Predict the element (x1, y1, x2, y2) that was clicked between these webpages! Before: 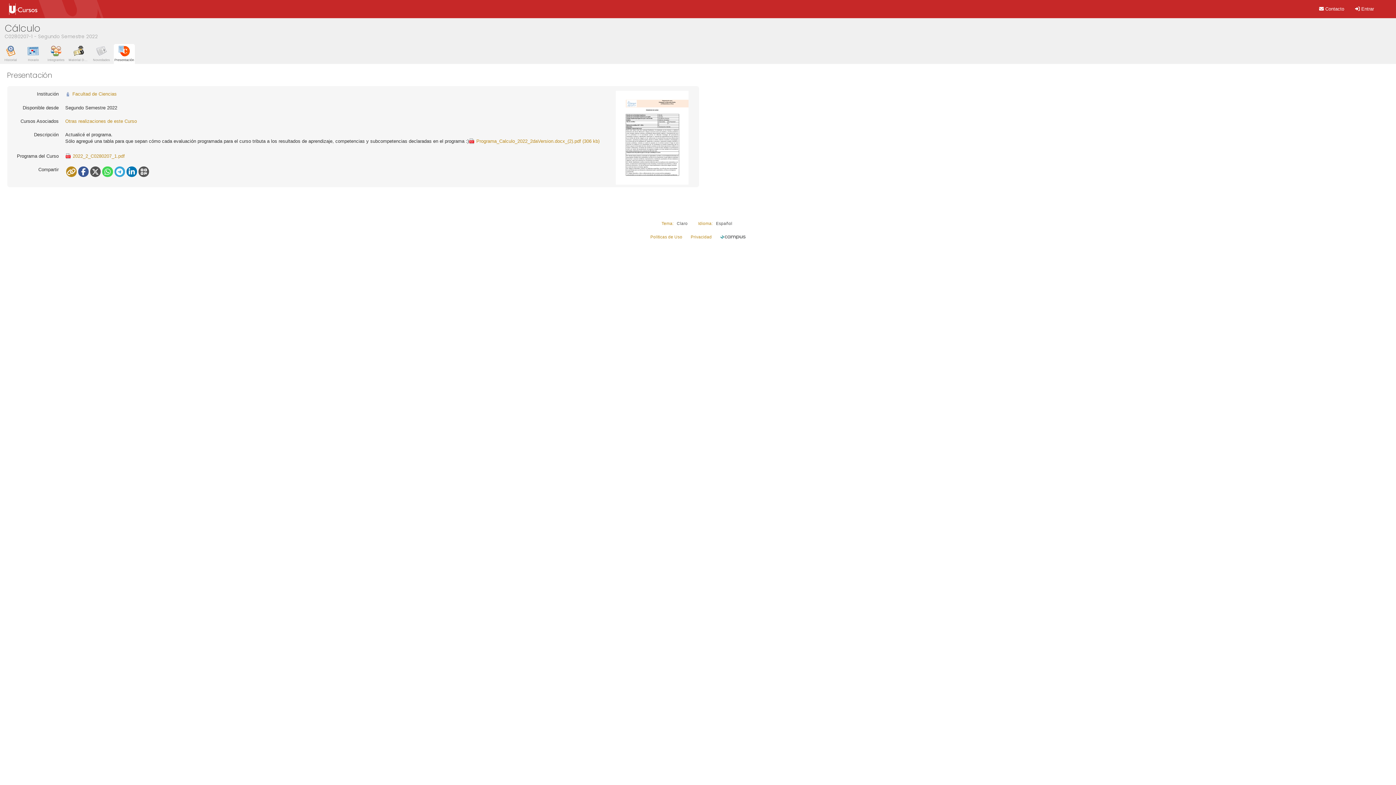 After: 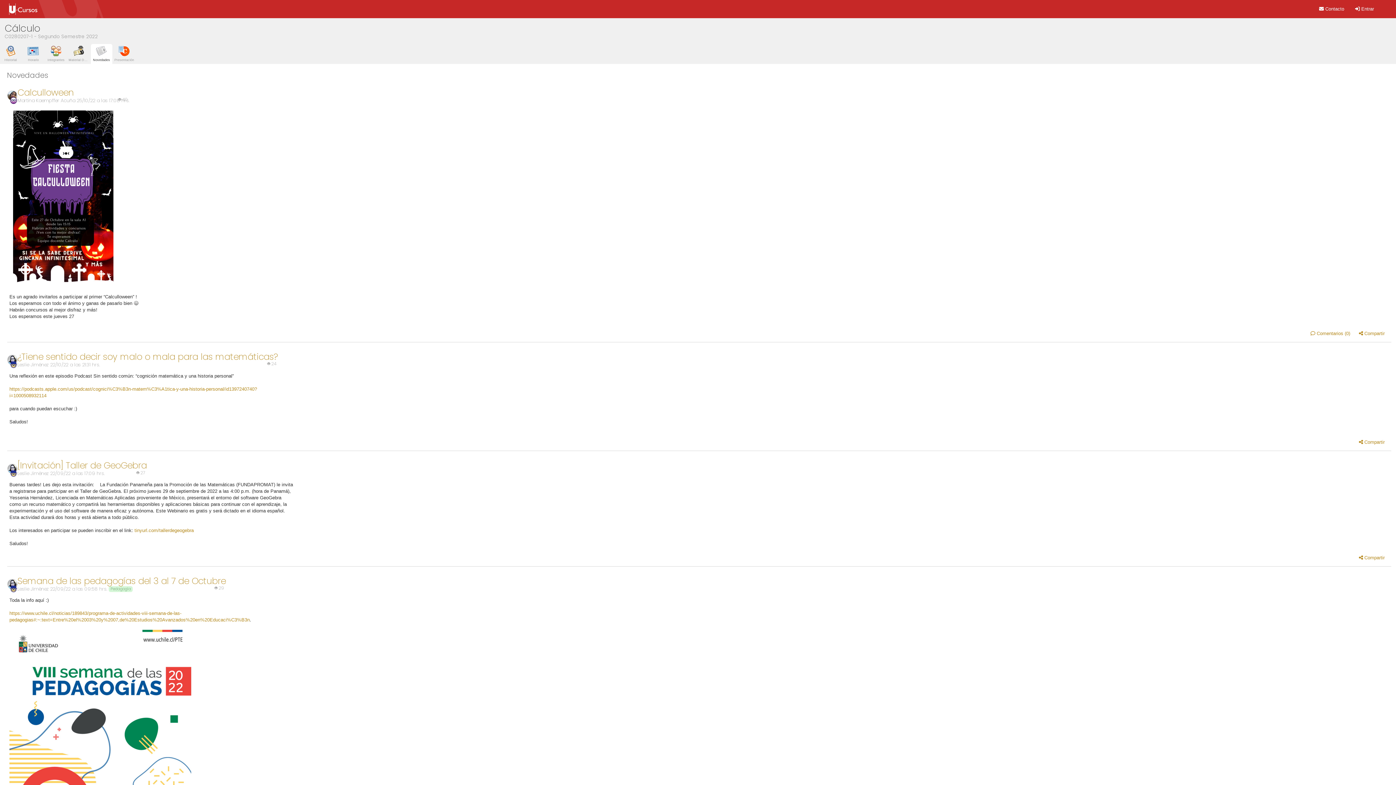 Action: bbox: (91, 47, 111, 62) label: Novedades